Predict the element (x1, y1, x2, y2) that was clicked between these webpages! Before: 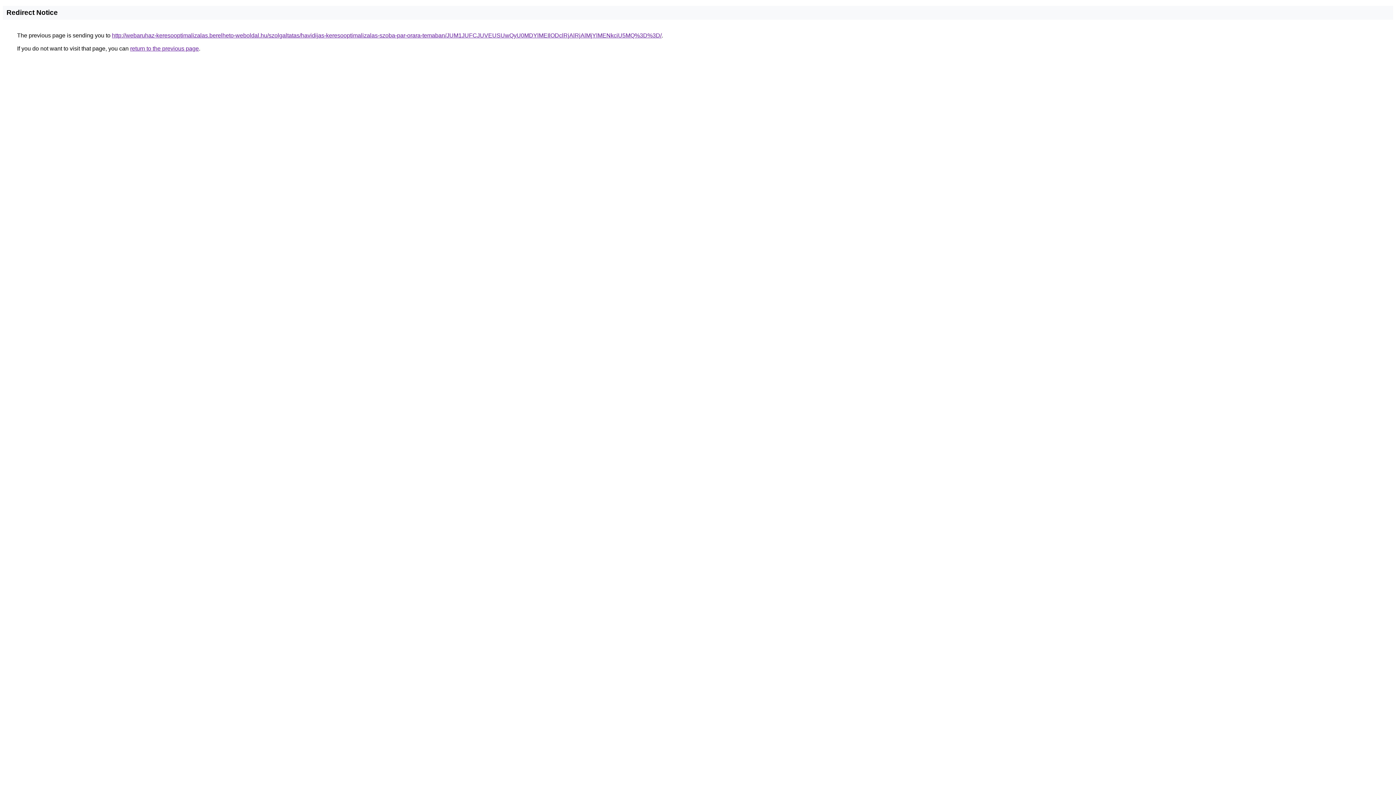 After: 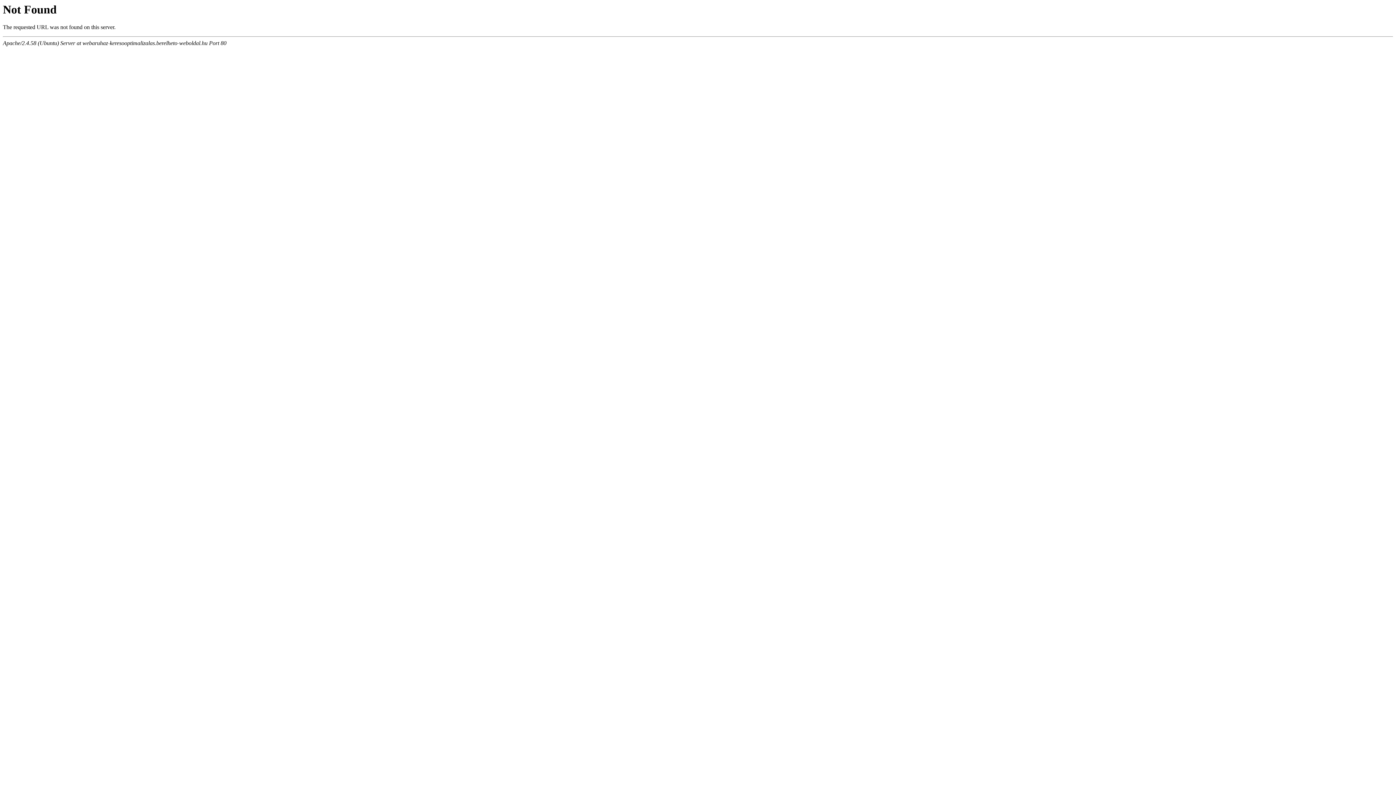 Action: label: http://webaruhaz-keresooptimalizalas.berelheto-weboldal.hu/szolgaltatas/havidijas-keresooptimalizalas-szoba-par-orara-temaban/JUM1JUFCJUVEUSUwQyU0MDYlMEIlODclRjAlRjAlMjYlMENkciU5MQ%3D%3D/ bbox: (112, 32, 661, 38)